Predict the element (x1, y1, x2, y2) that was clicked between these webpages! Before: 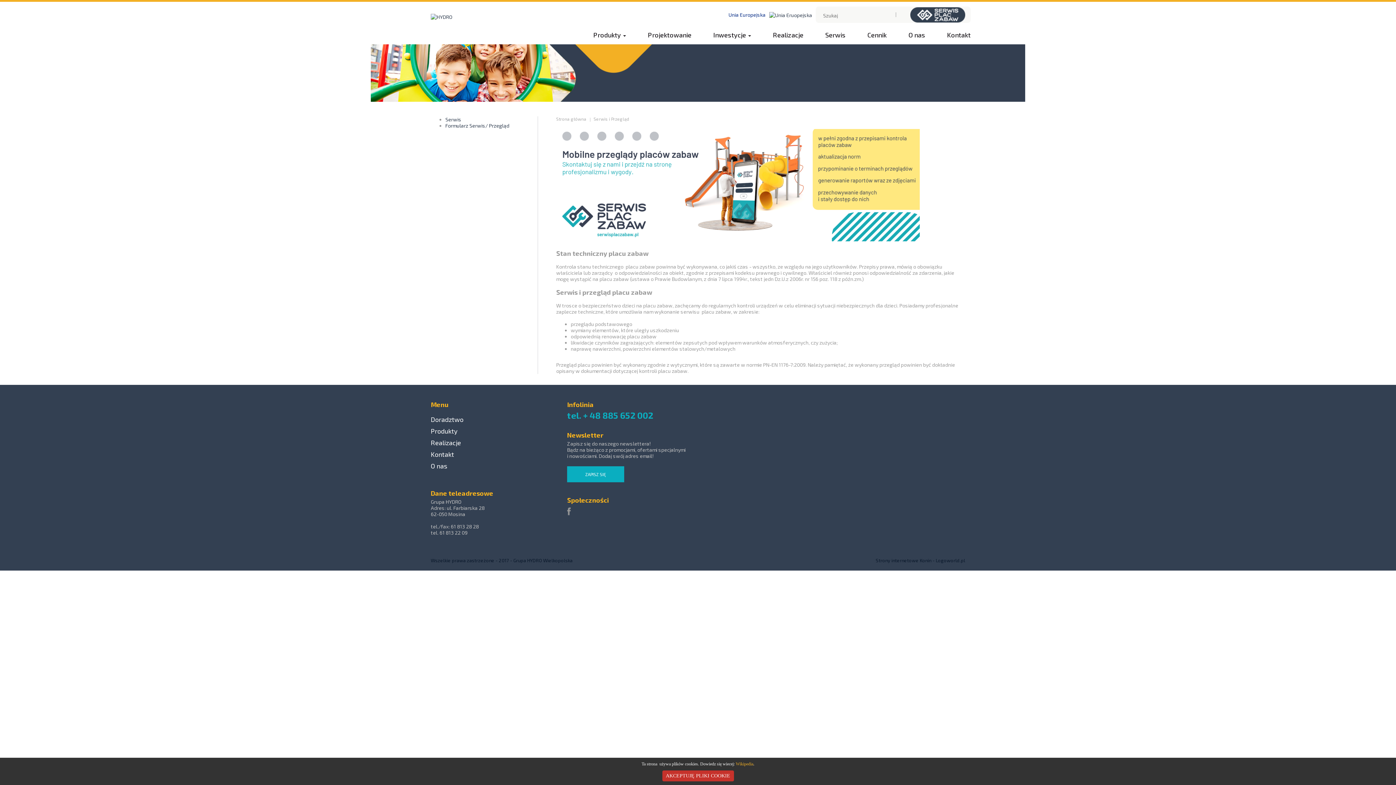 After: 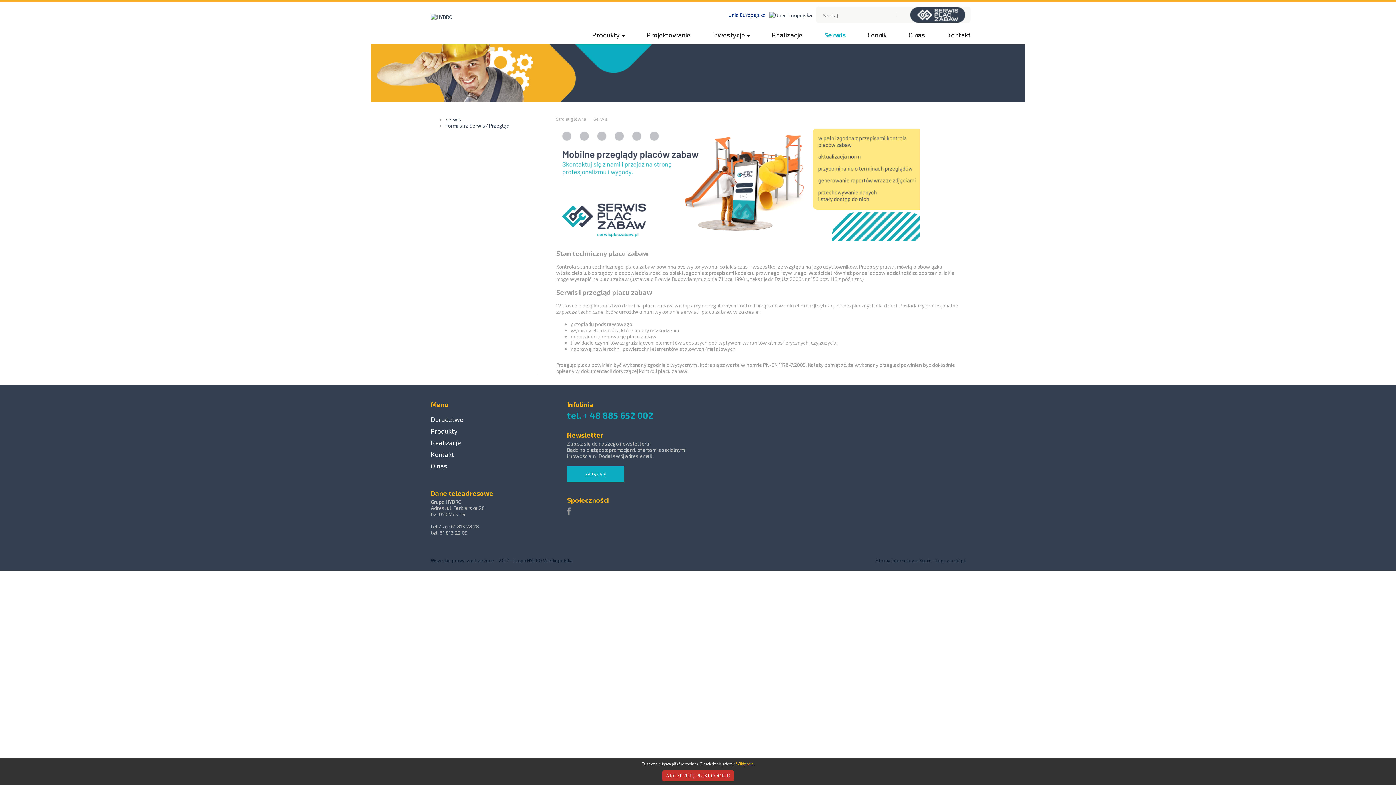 Action: bbox: (825, 30, 845, 38) label: Serwis